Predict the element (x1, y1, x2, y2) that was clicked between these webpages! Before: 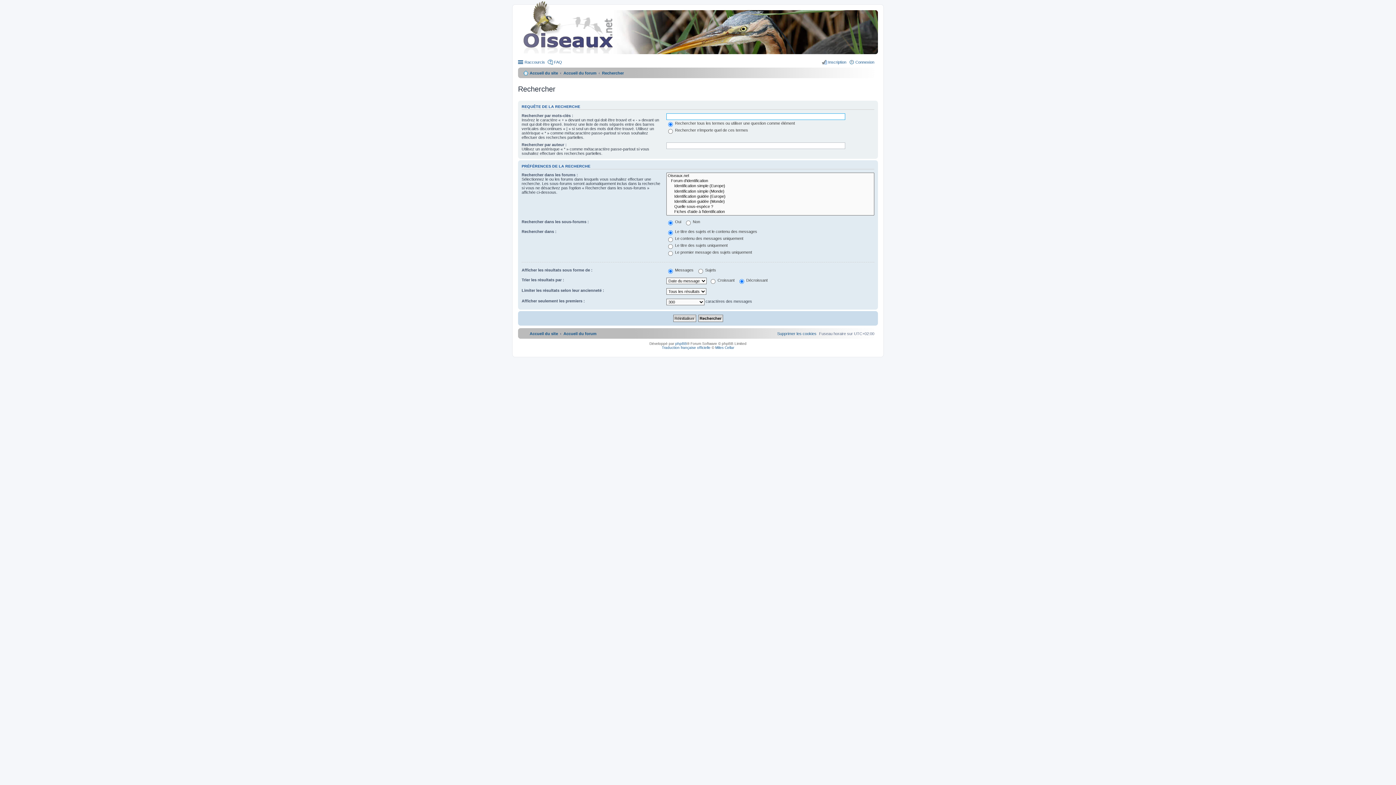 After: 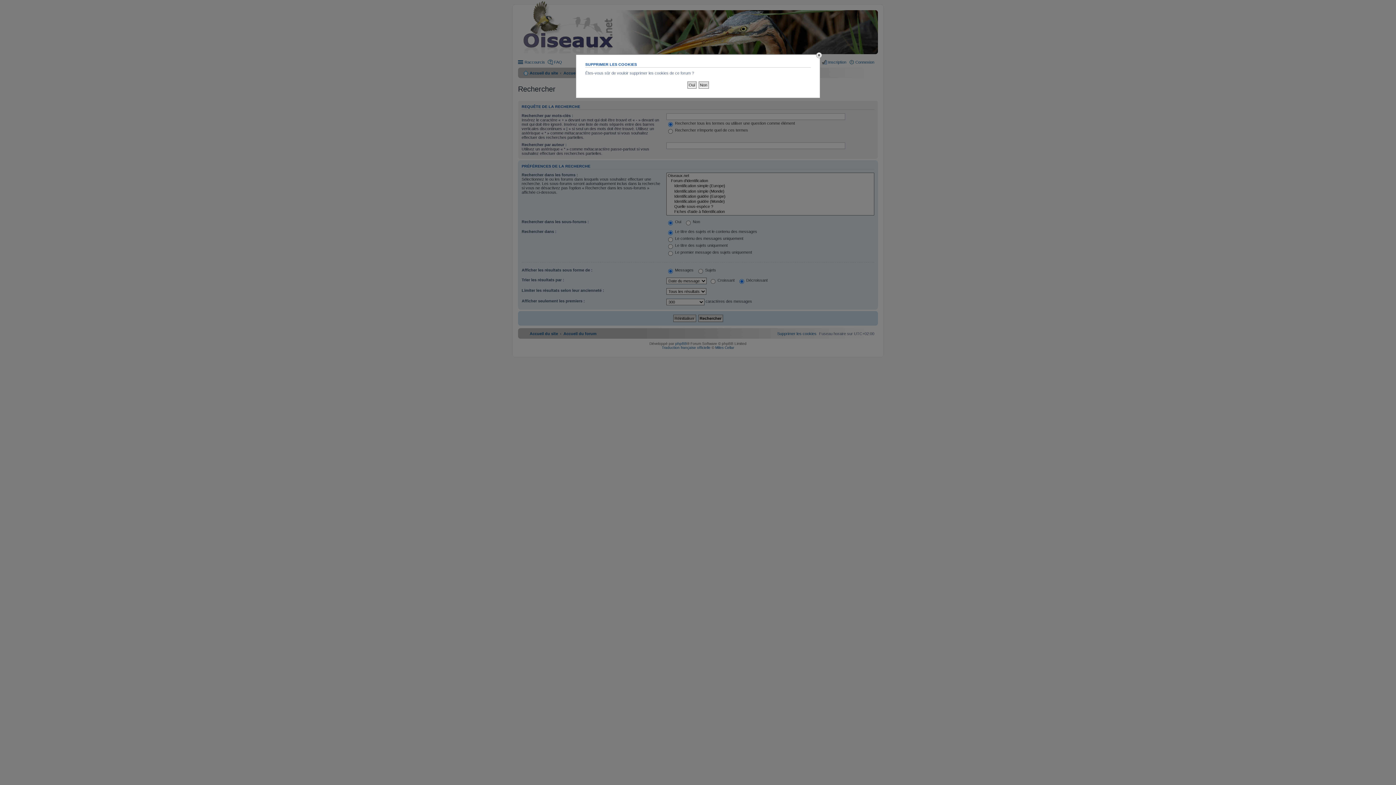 Action: label: Supprimer les cookies bbox: (777, 331, 816, 335)